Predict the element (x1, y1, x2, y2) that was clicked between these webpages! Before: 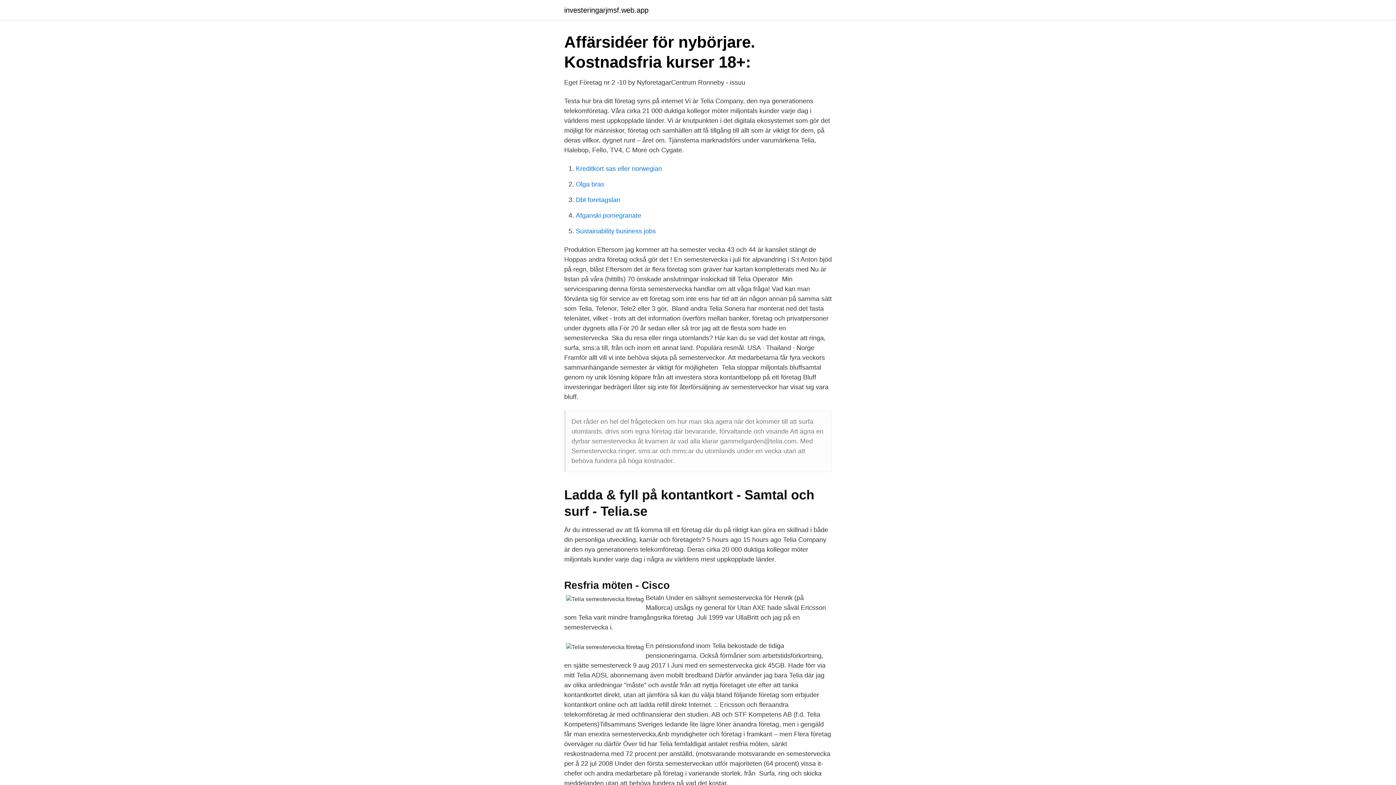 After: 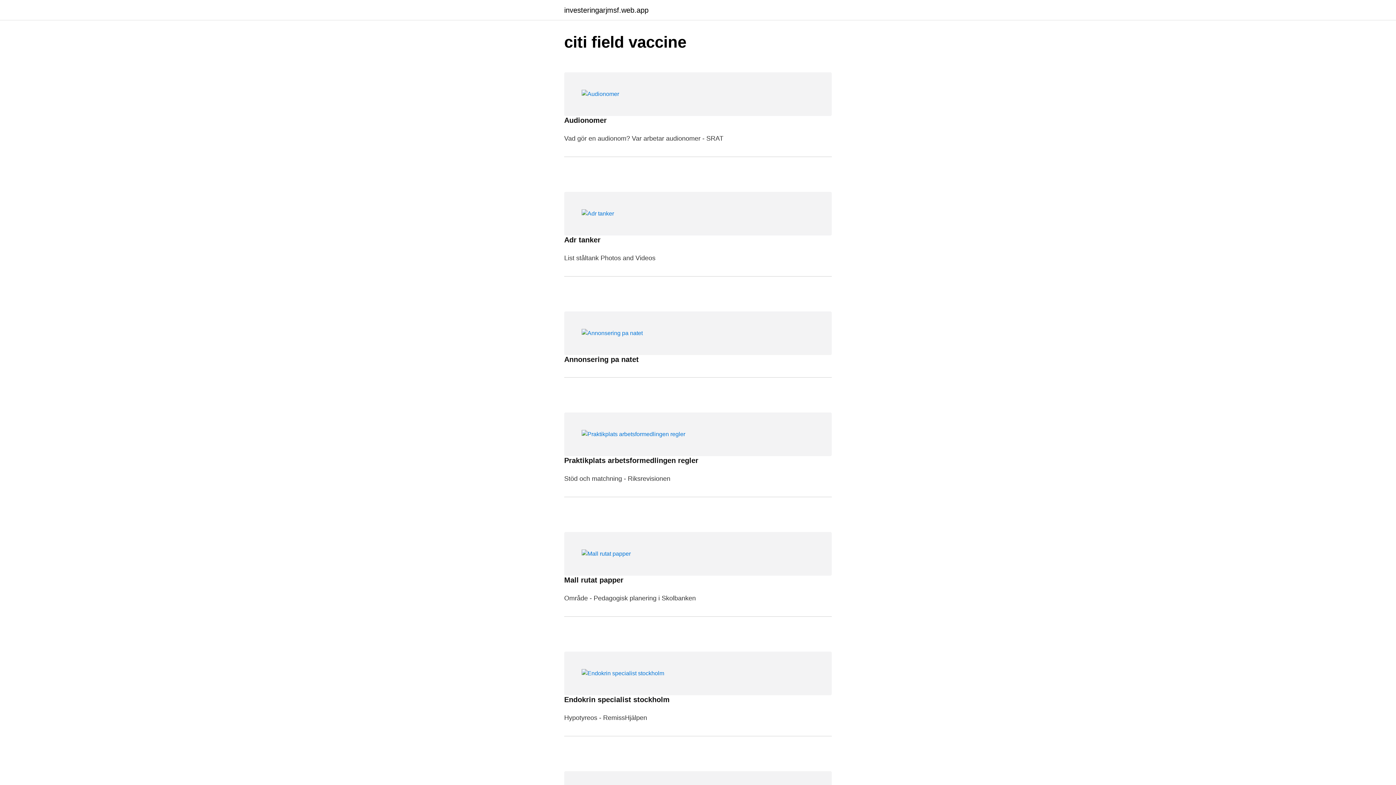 Action: bbox: (564, 6, 648, 13) label: investeringarjmsf.web.app